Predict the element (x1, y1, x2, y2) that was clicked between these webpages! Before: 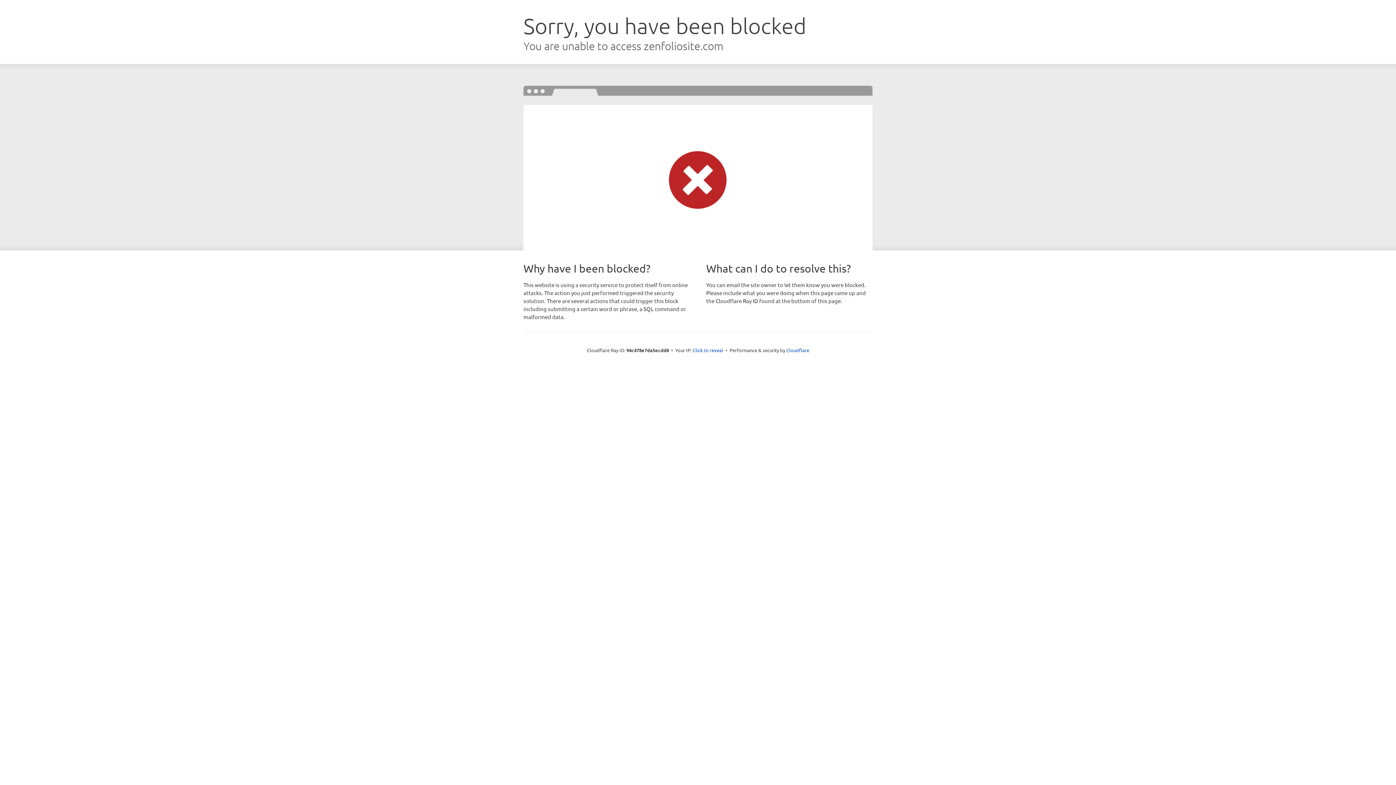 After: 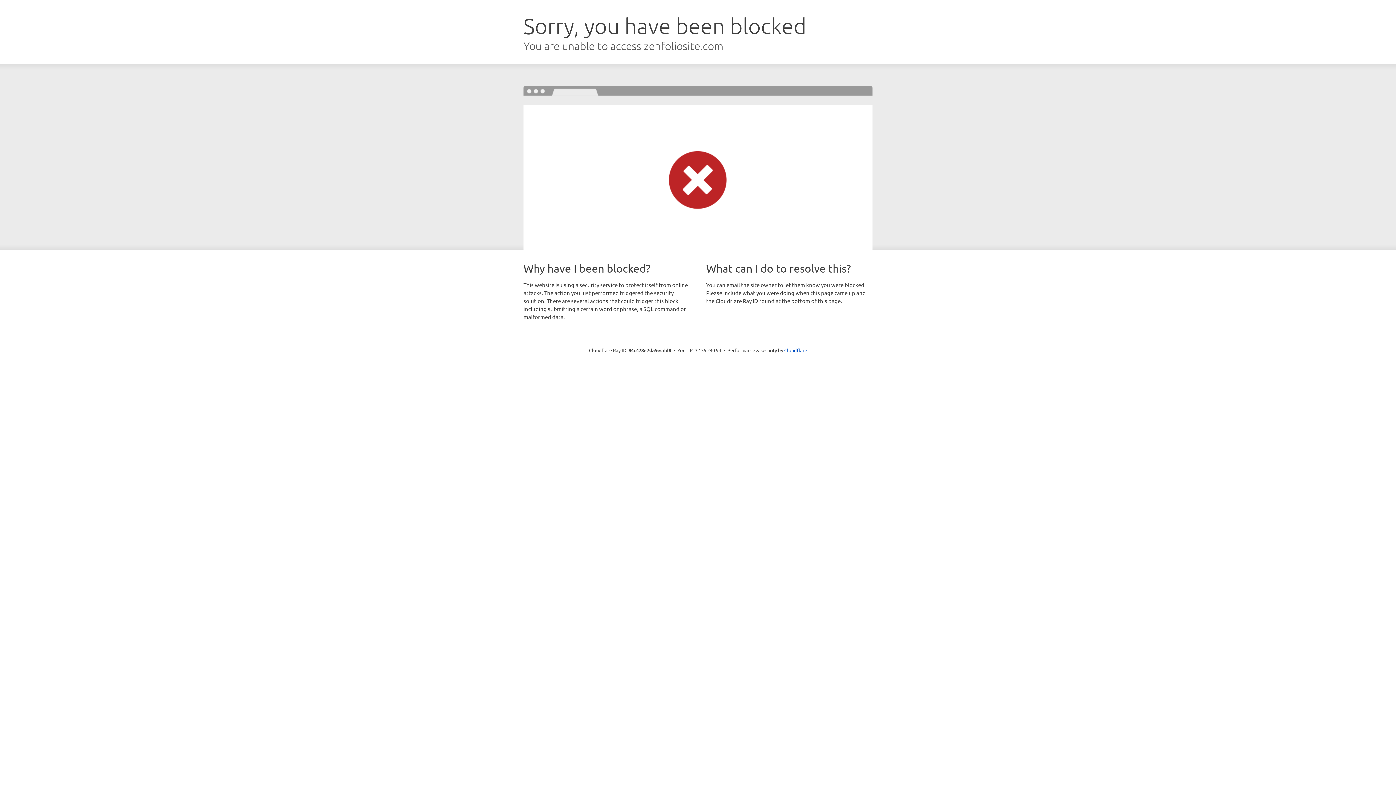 Action: bbox: (692, 346, 723, 353) label: Click to reveal